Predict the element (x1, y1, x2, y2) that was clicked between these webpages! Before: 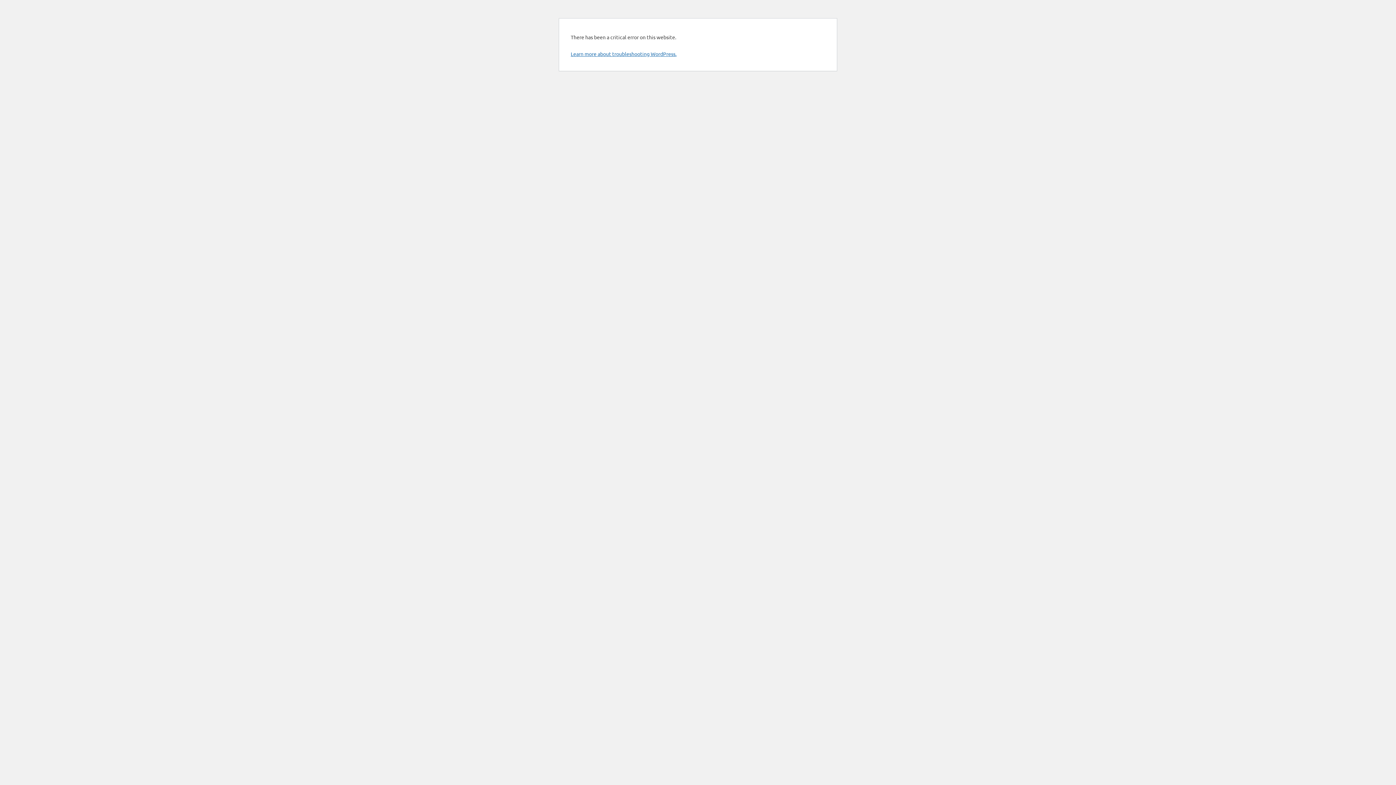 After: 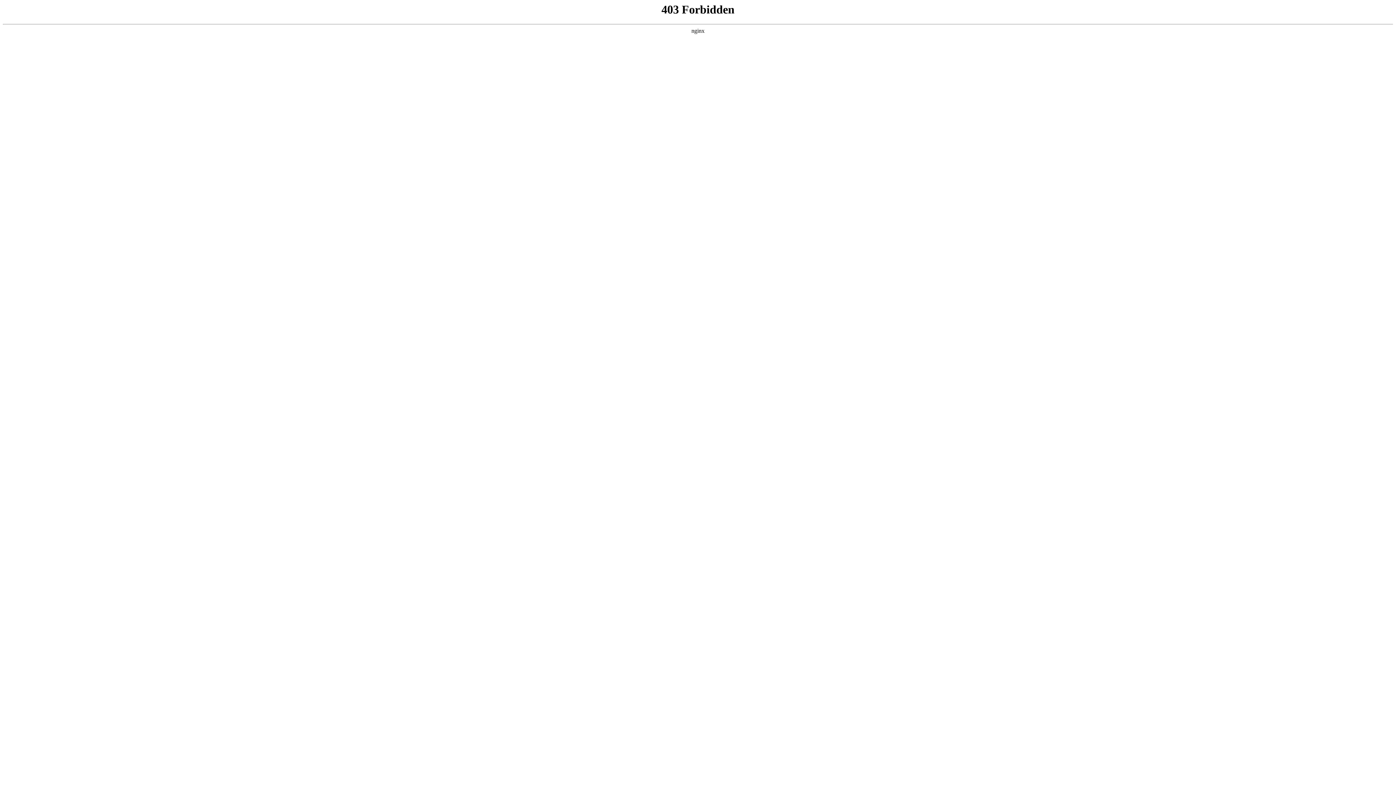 Action: label: Learn more about troubleshooting WordPress. bbox: (570, 50, 676, 57)